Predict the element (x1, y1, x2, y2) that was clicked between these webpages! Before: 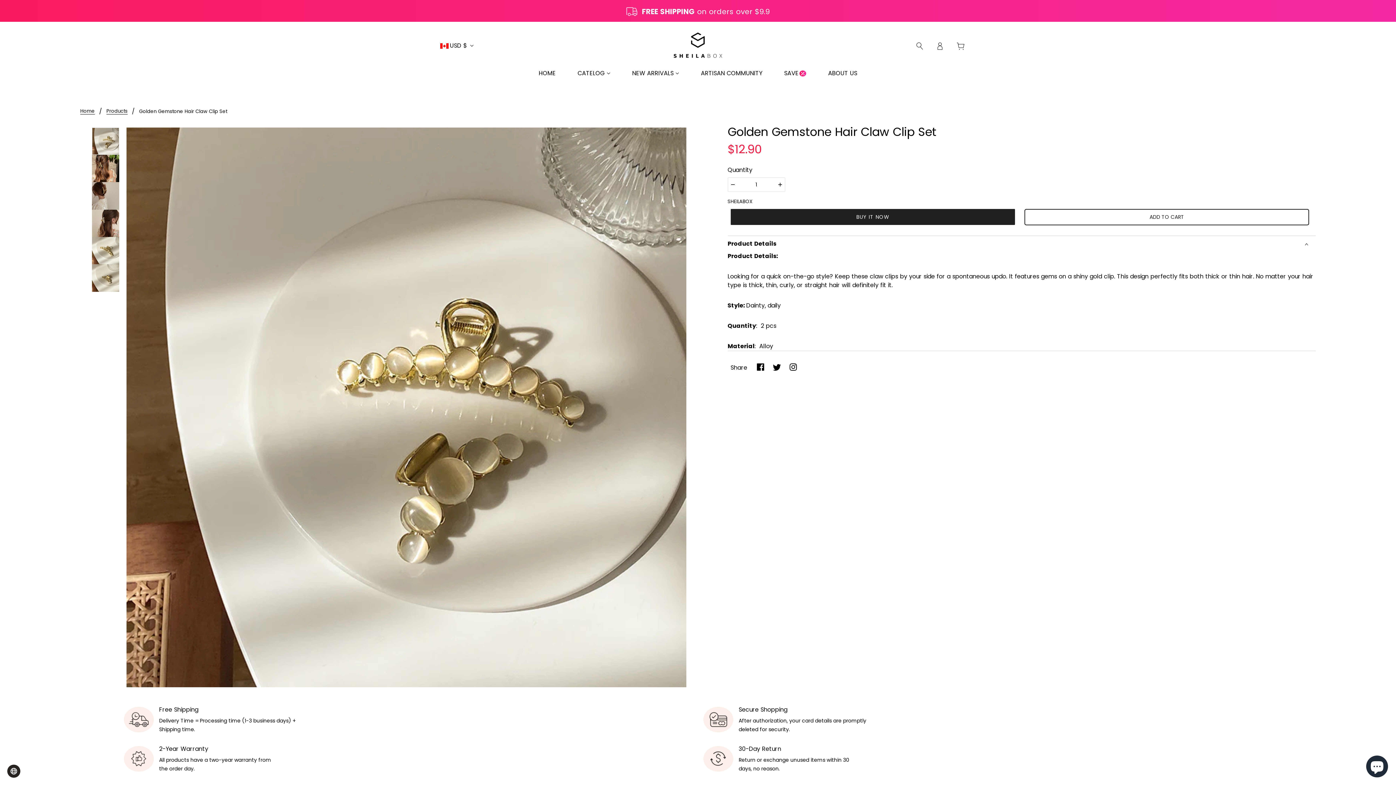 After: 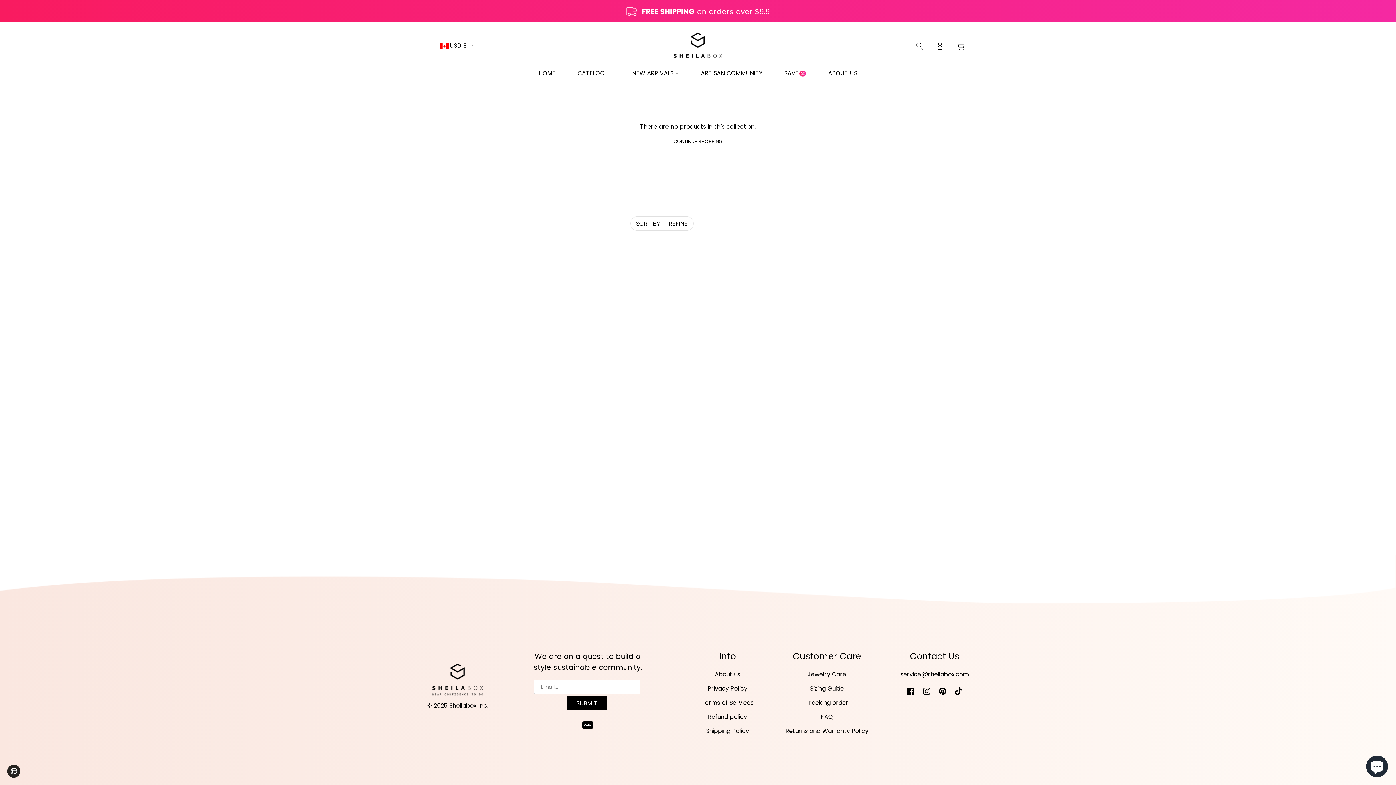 Action: label: SAVE bbox: (773, 70, 817, 81)